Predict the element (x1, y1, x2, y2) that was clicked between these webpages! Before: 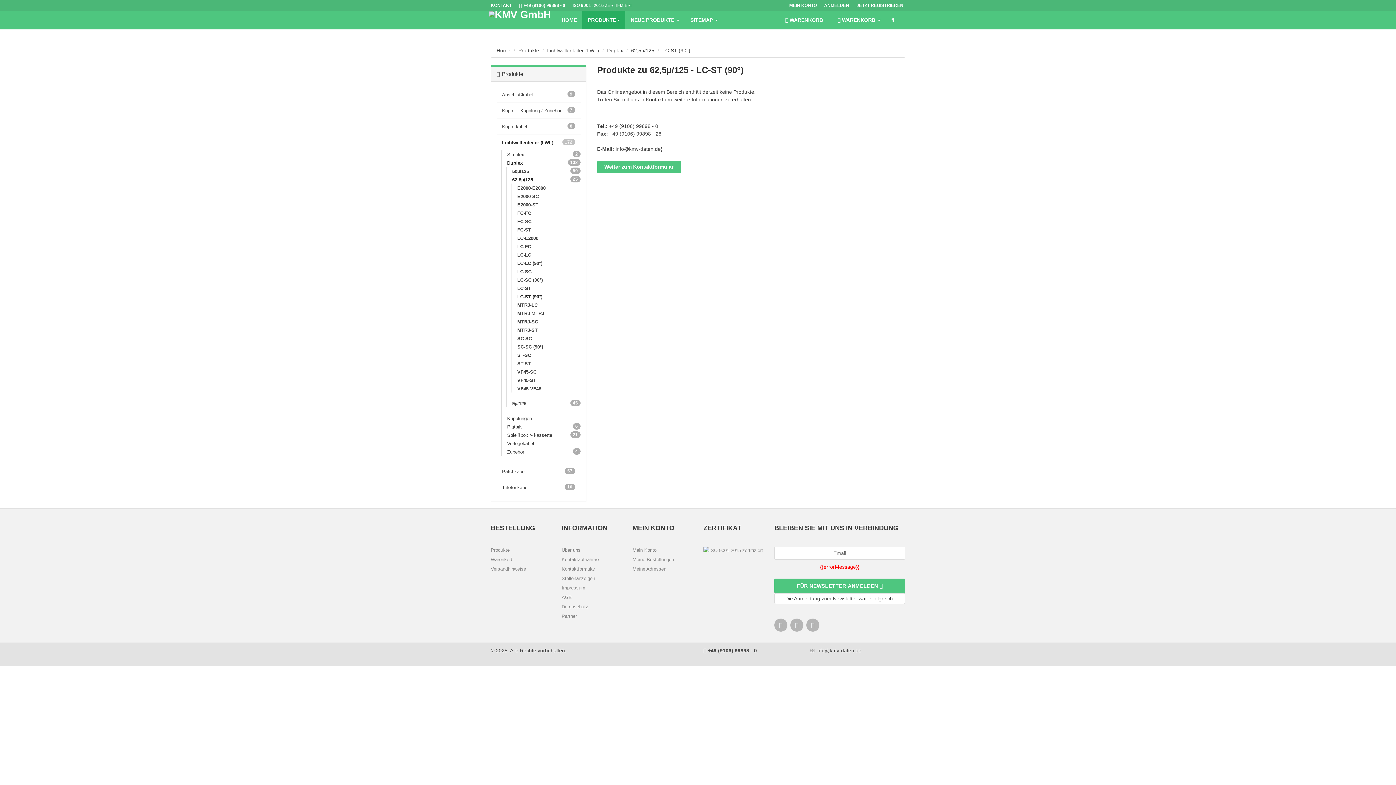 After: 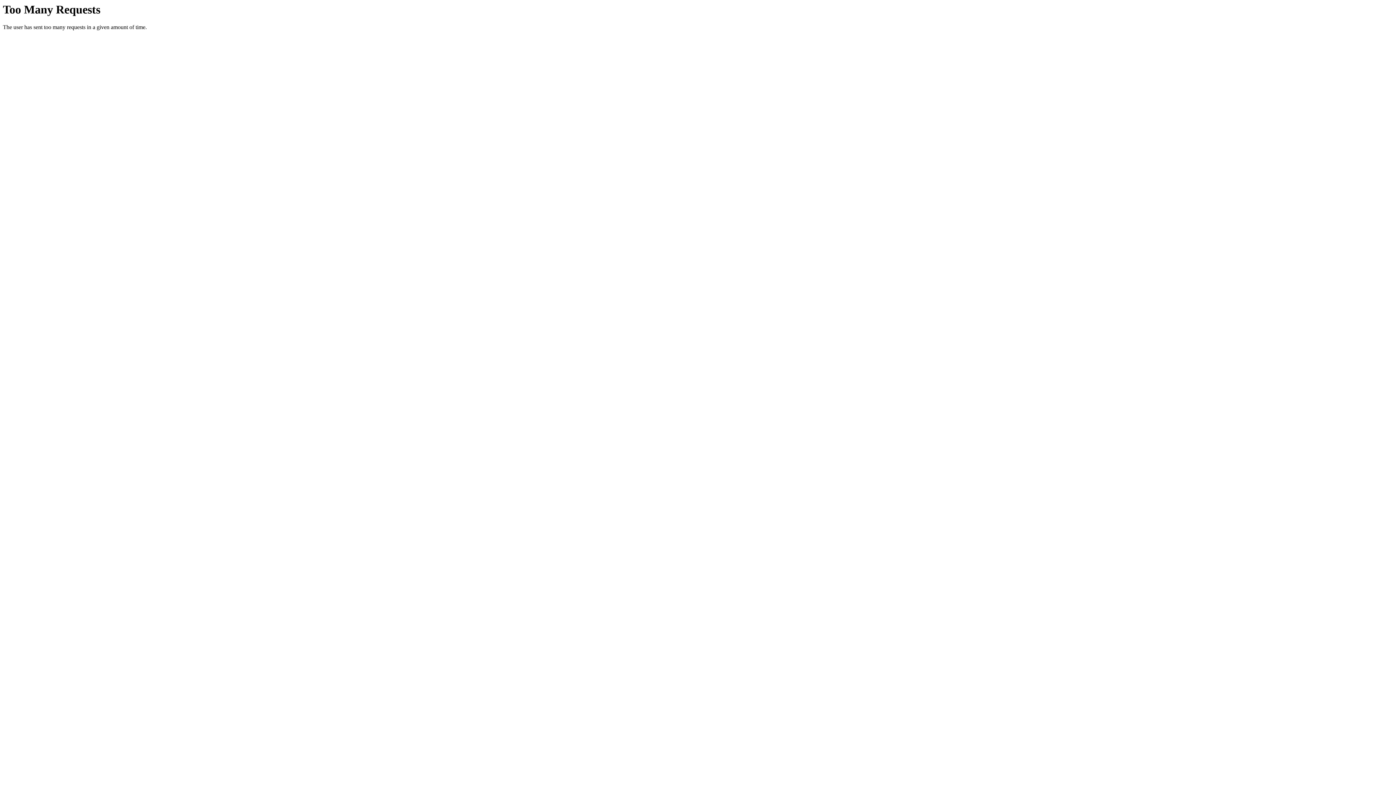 Action: bbox: (512, 385, 546, 392) label: VF45-VF45